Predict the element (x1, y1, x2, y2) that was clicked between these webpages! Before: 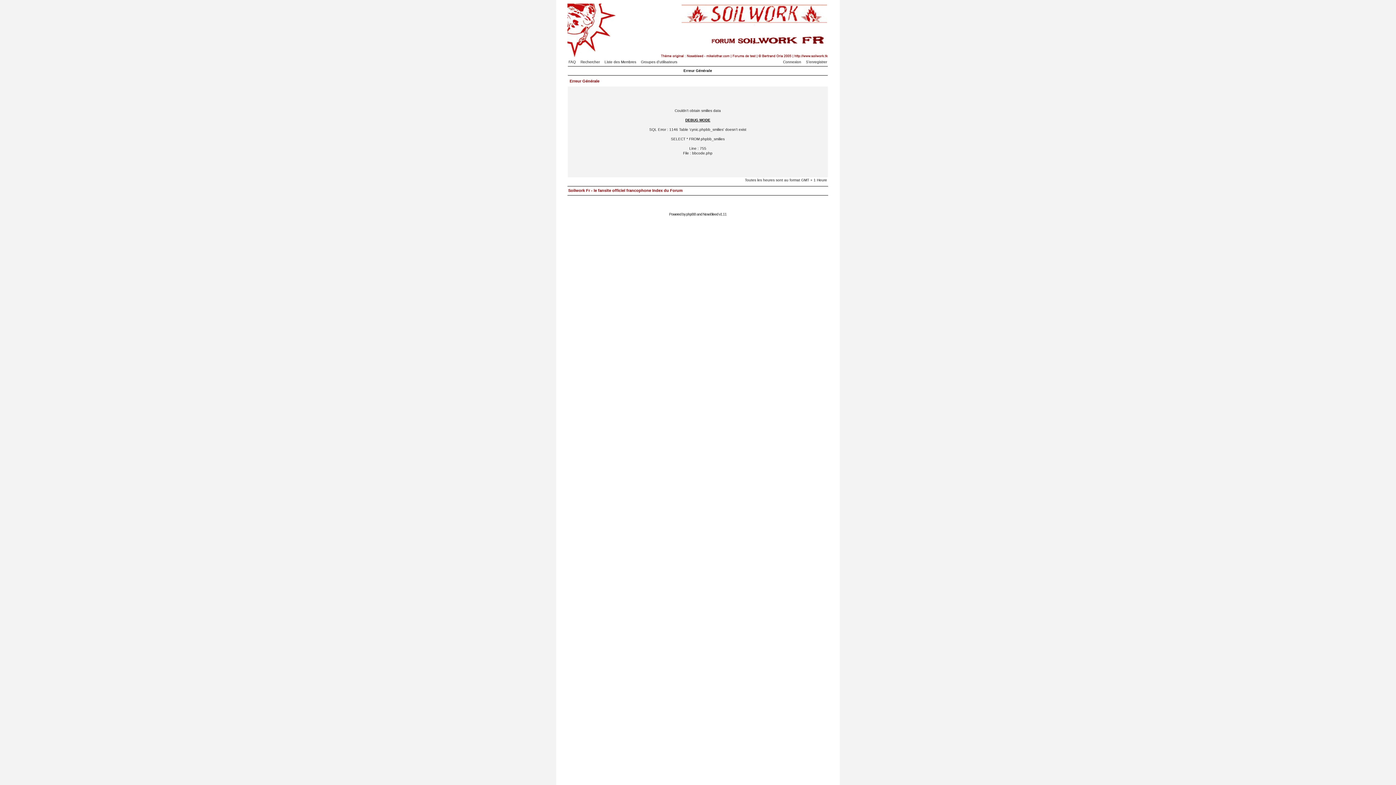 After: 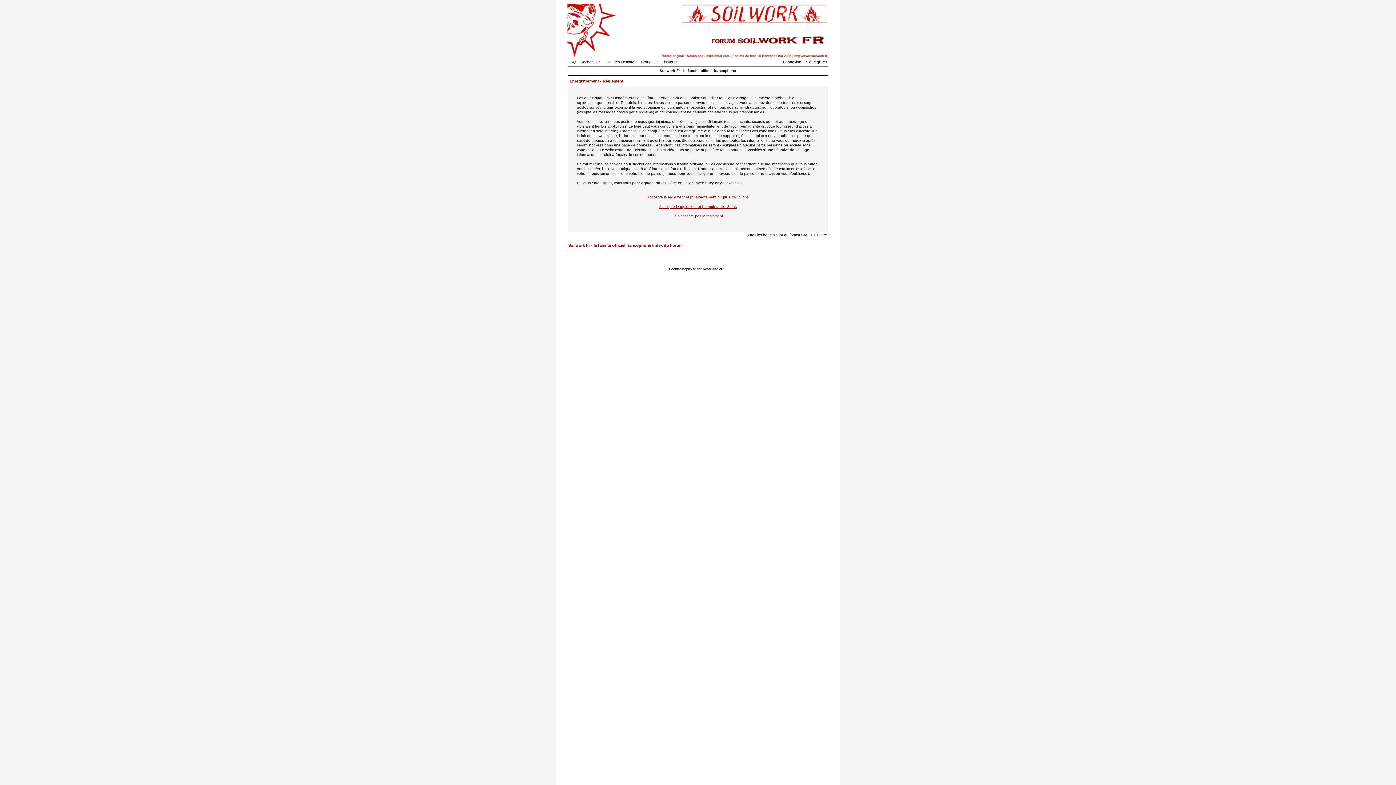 Action: label: S'enregistrer bbox: (802, 60, 827, 64)